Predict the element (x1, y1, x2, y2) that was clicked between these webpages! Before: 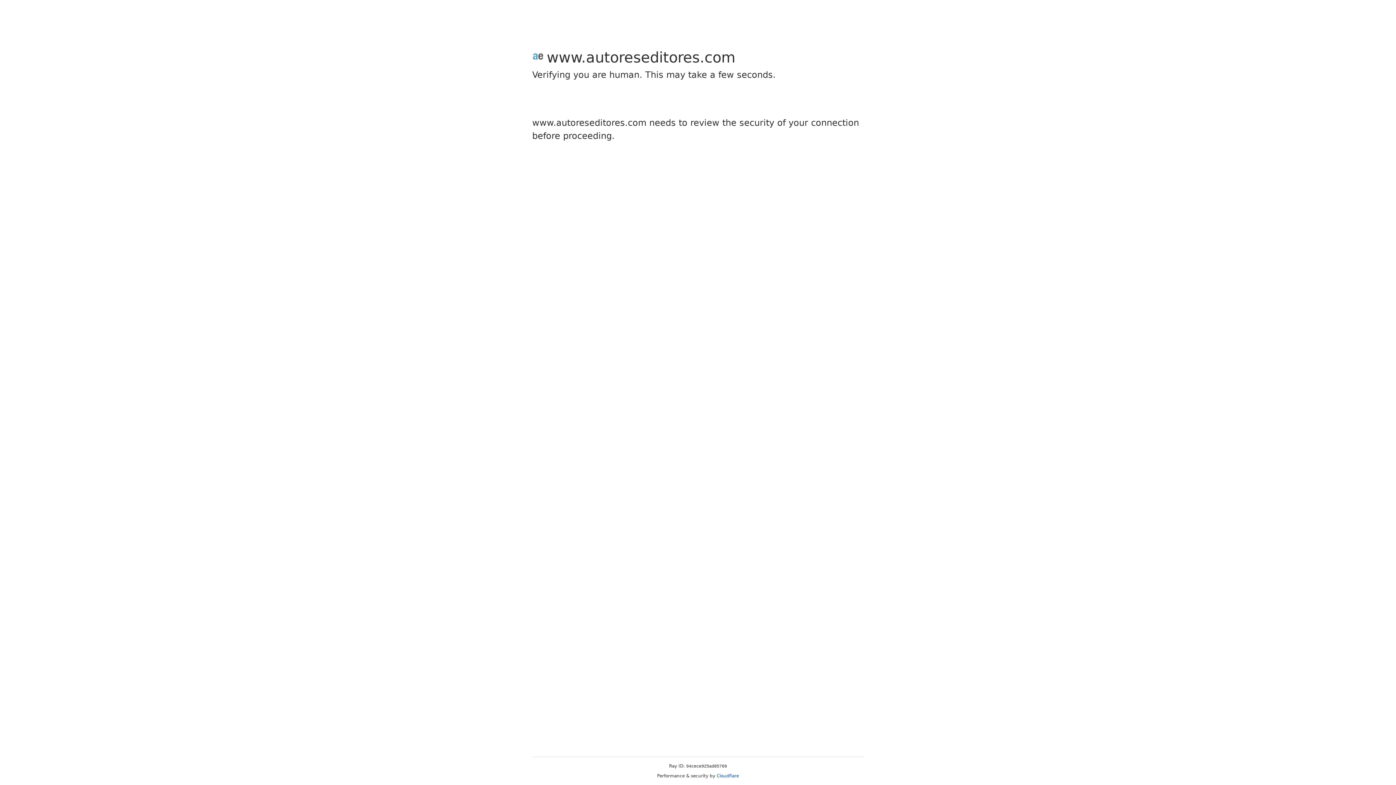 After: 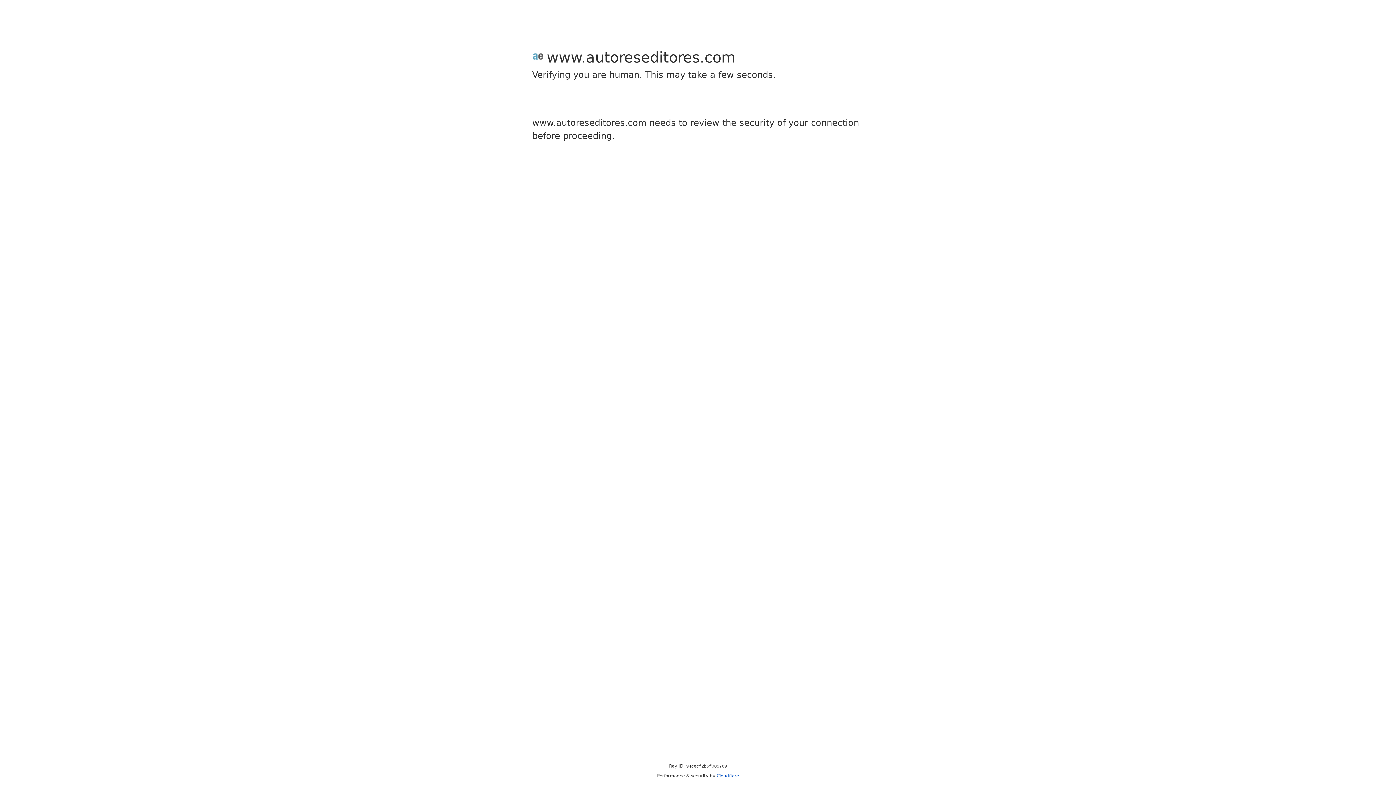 Action: label: Cloudflare bbox: (716, 773, 739, 778)